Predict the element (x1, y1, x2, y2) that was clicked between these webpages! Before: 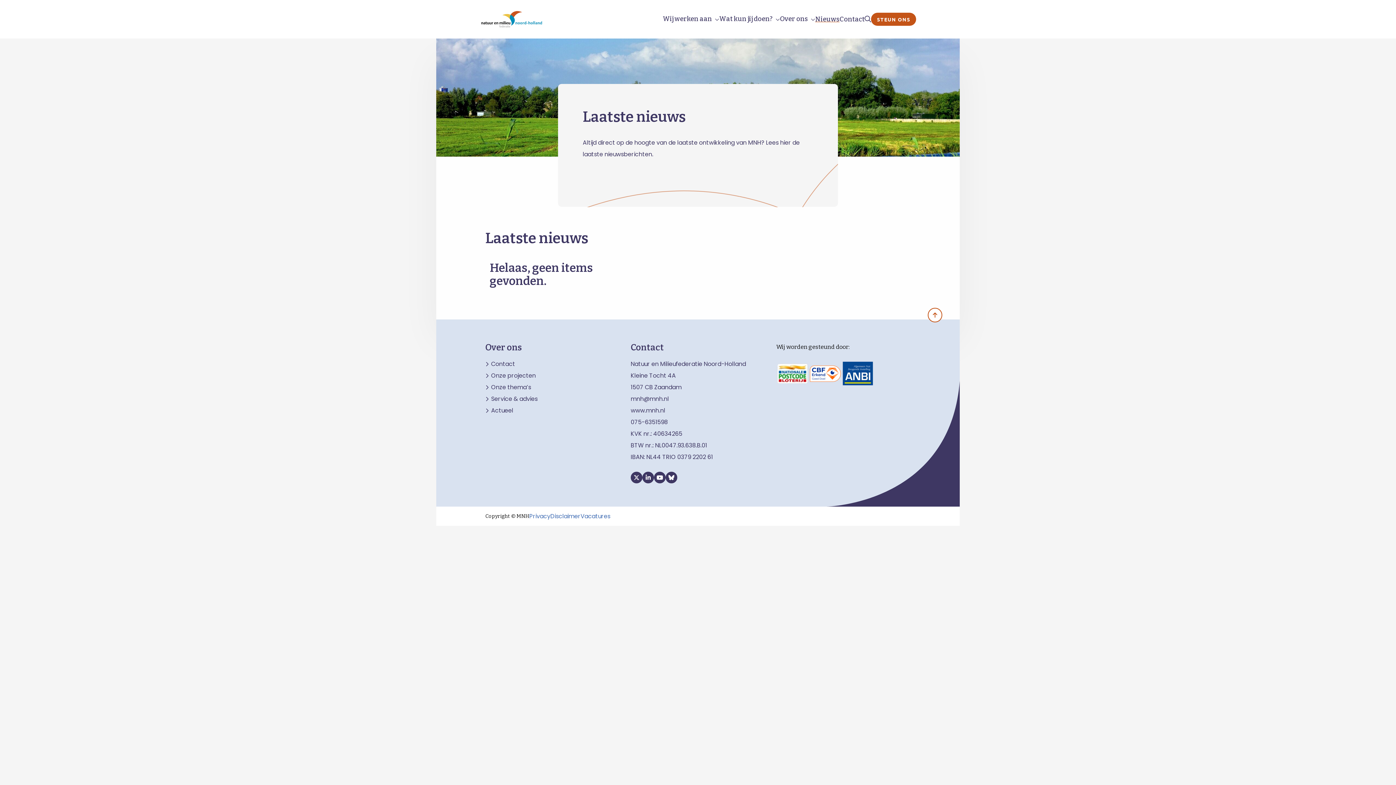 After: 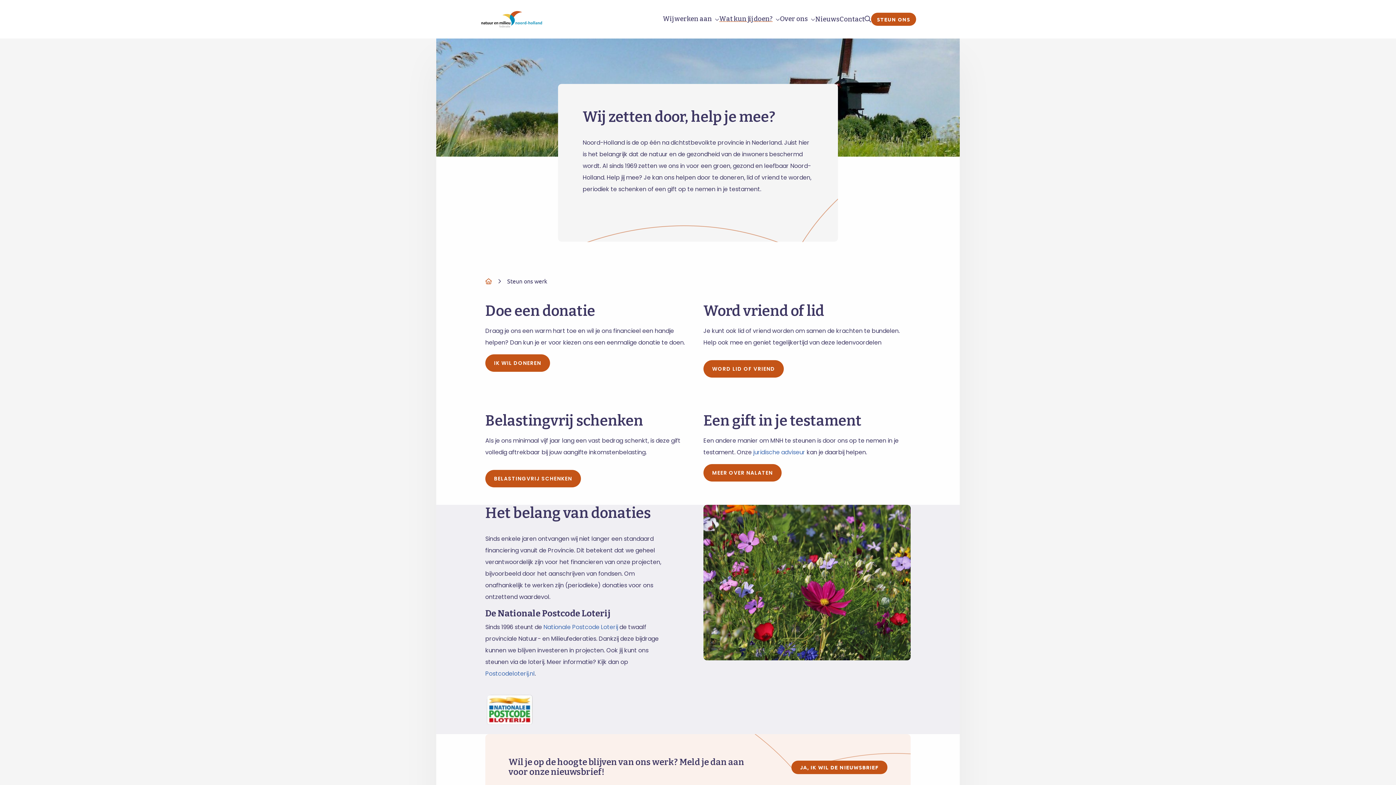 Action: bbox: (871, 12, 916, 25) label: STEUN ONS